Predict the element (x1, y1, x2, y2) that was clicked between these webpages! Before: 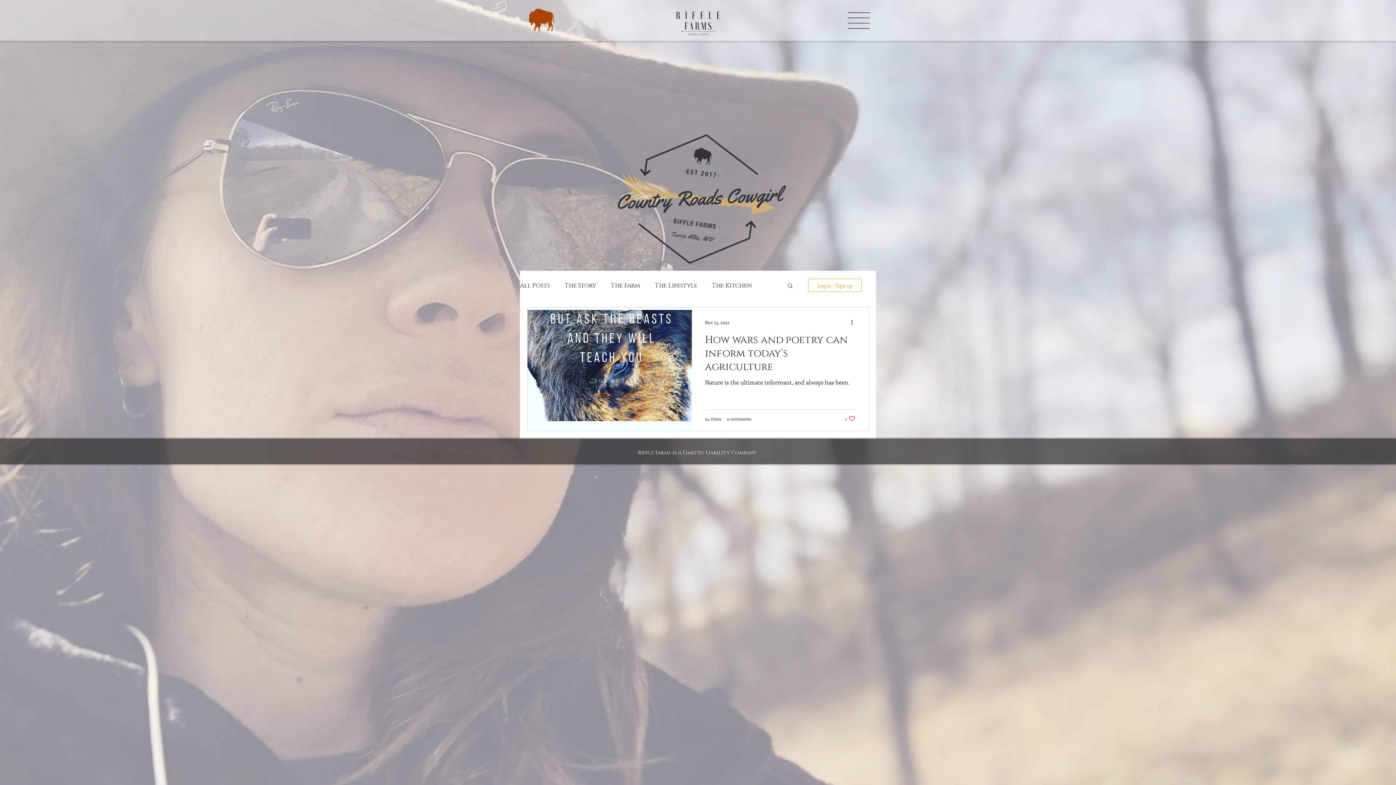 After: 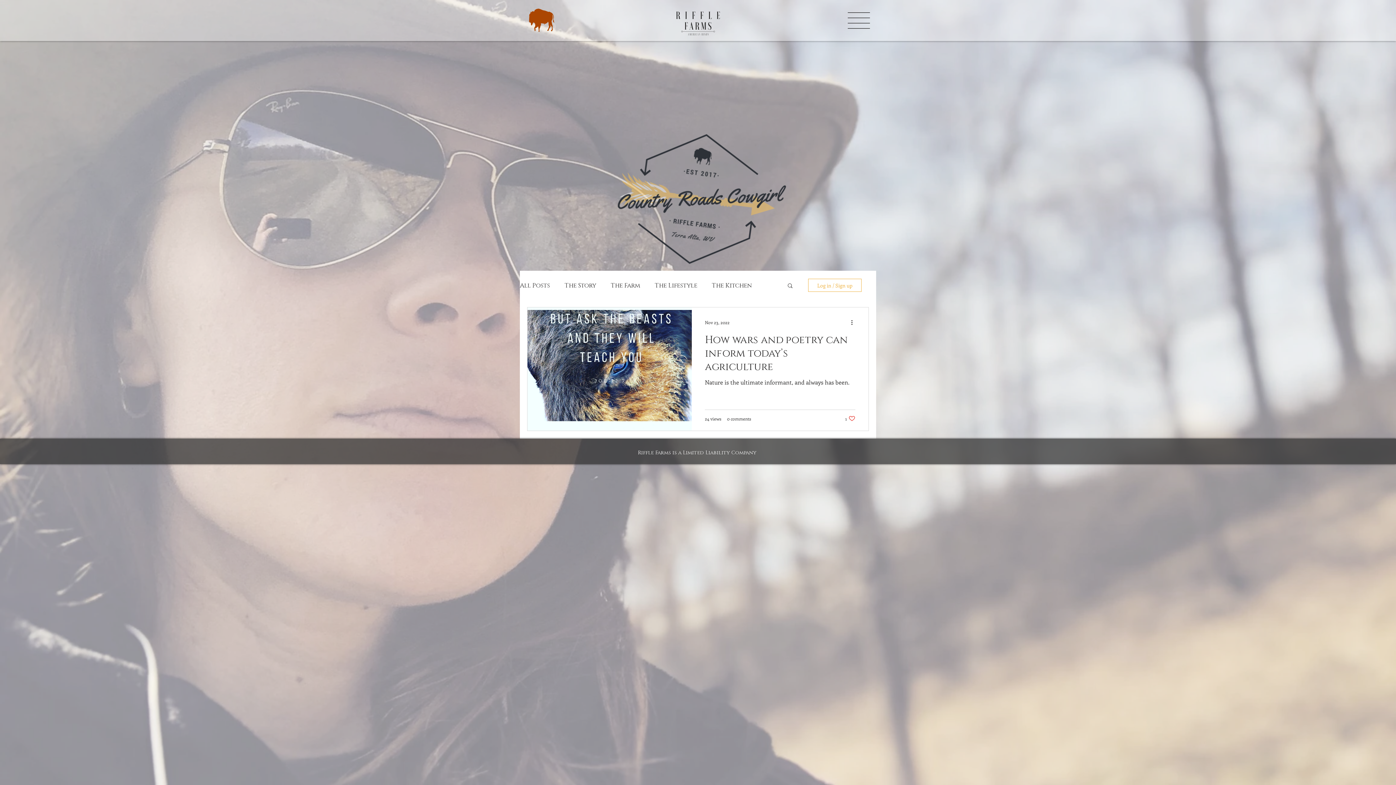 Action: bbox: (808, 278, 861, 292) label: Log in / Sign up